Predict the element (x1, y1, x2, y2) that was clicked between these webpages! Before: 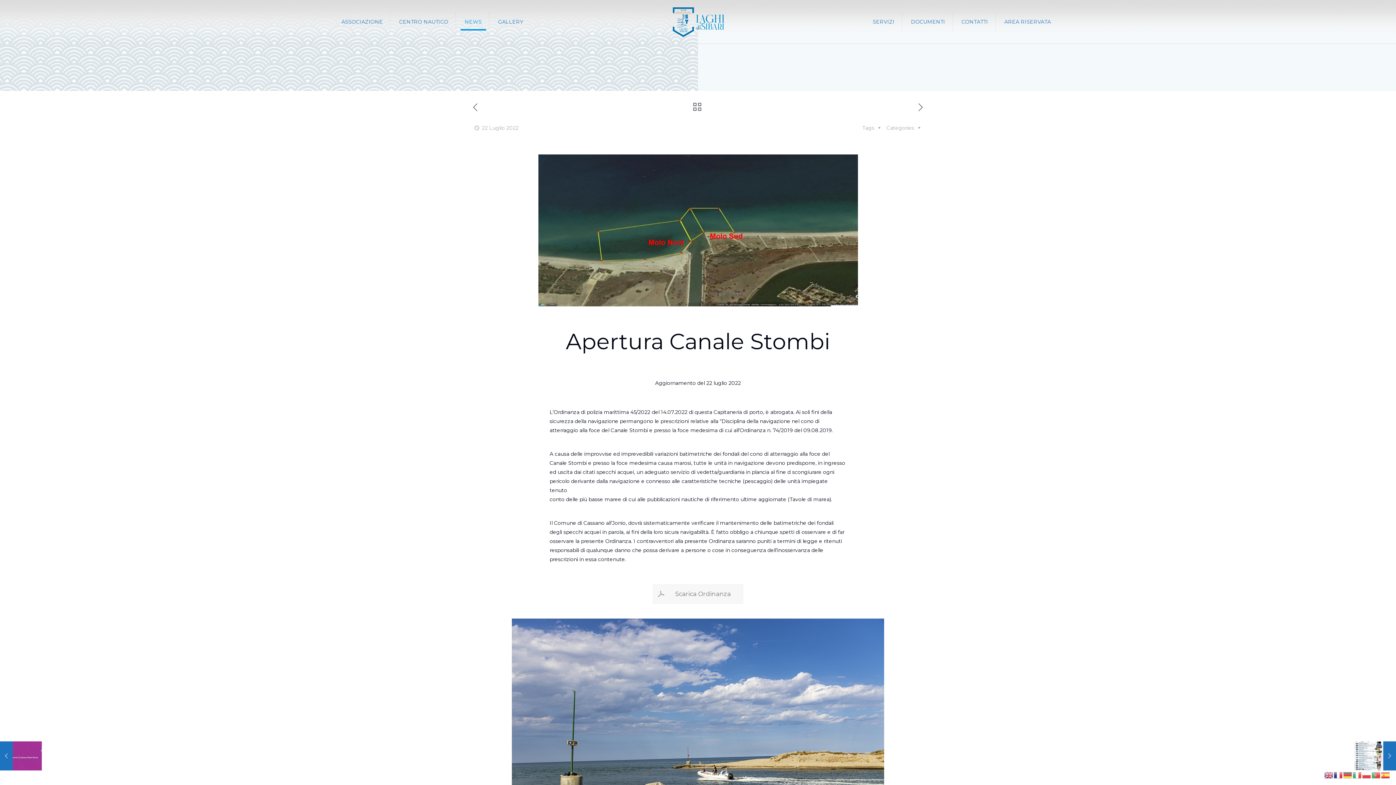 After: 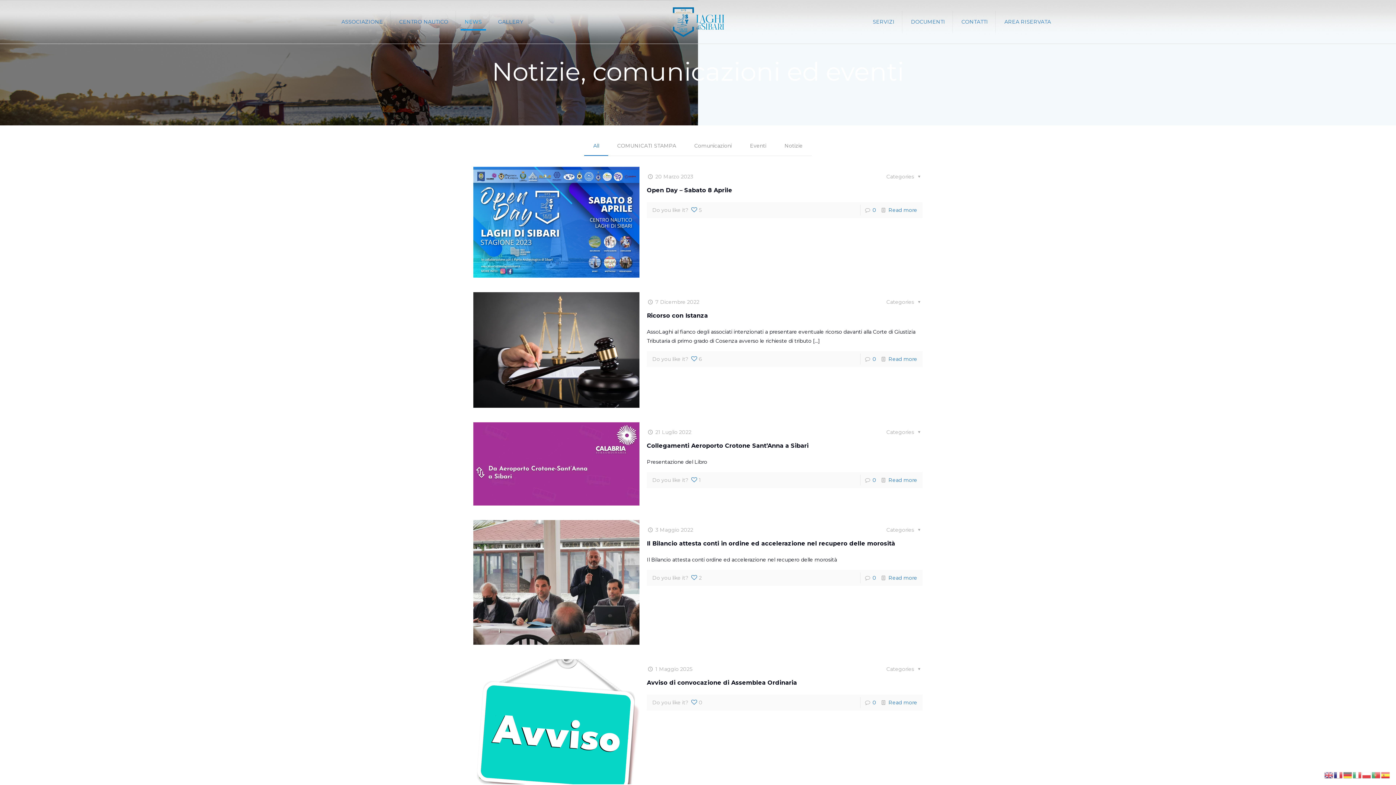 Action: bbox: (693, 102, 701, 113)